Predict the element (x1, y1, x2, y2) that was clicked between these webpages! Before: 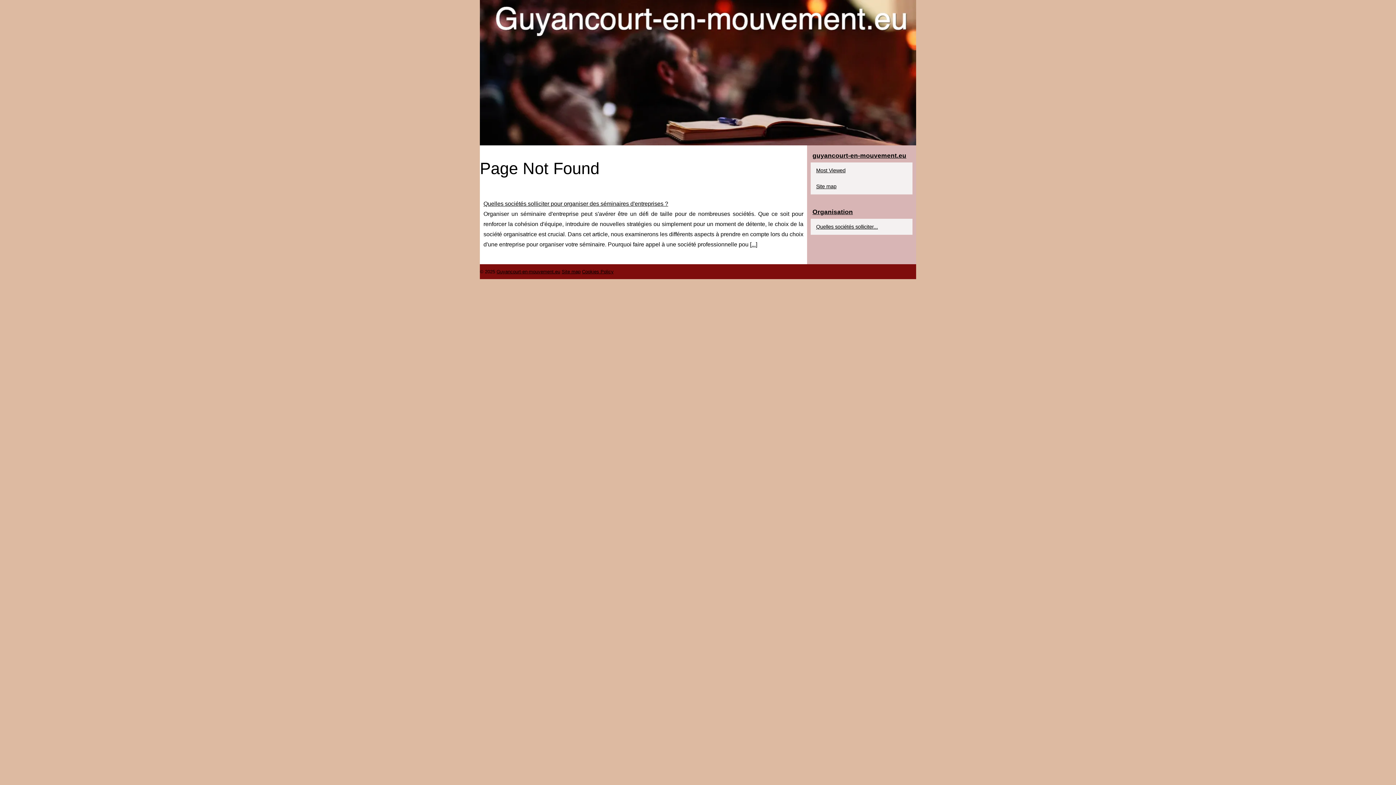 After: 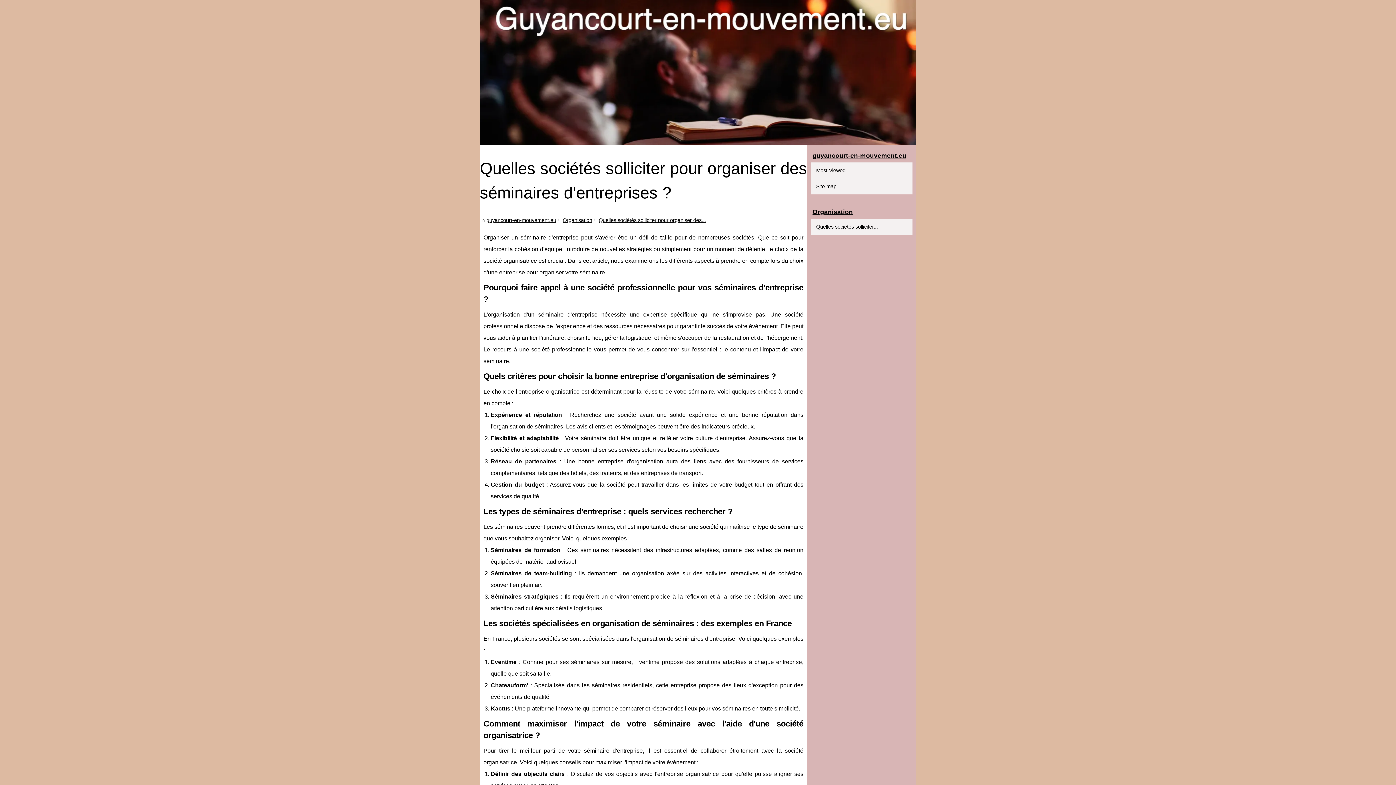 Action: label: ... bbox: (751, 241, 756, 247)